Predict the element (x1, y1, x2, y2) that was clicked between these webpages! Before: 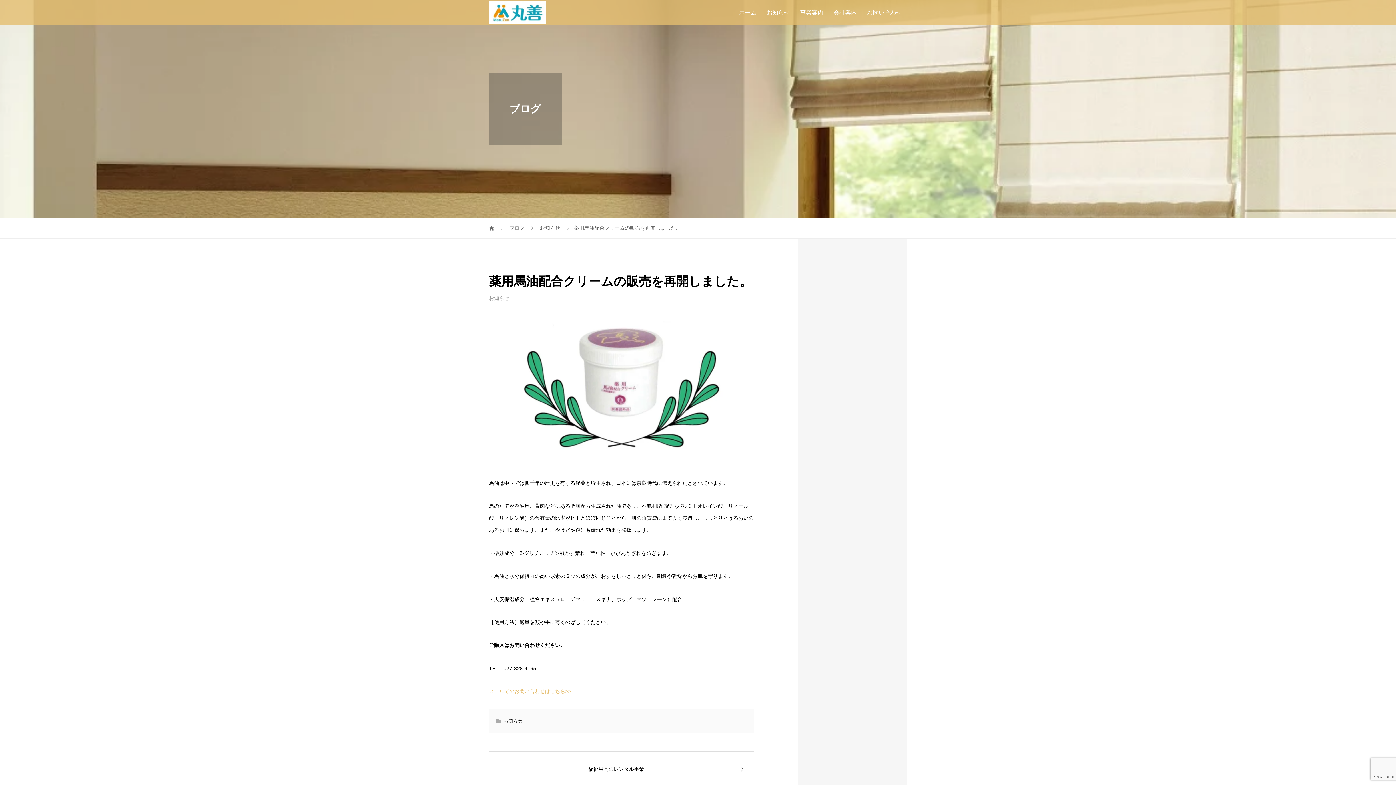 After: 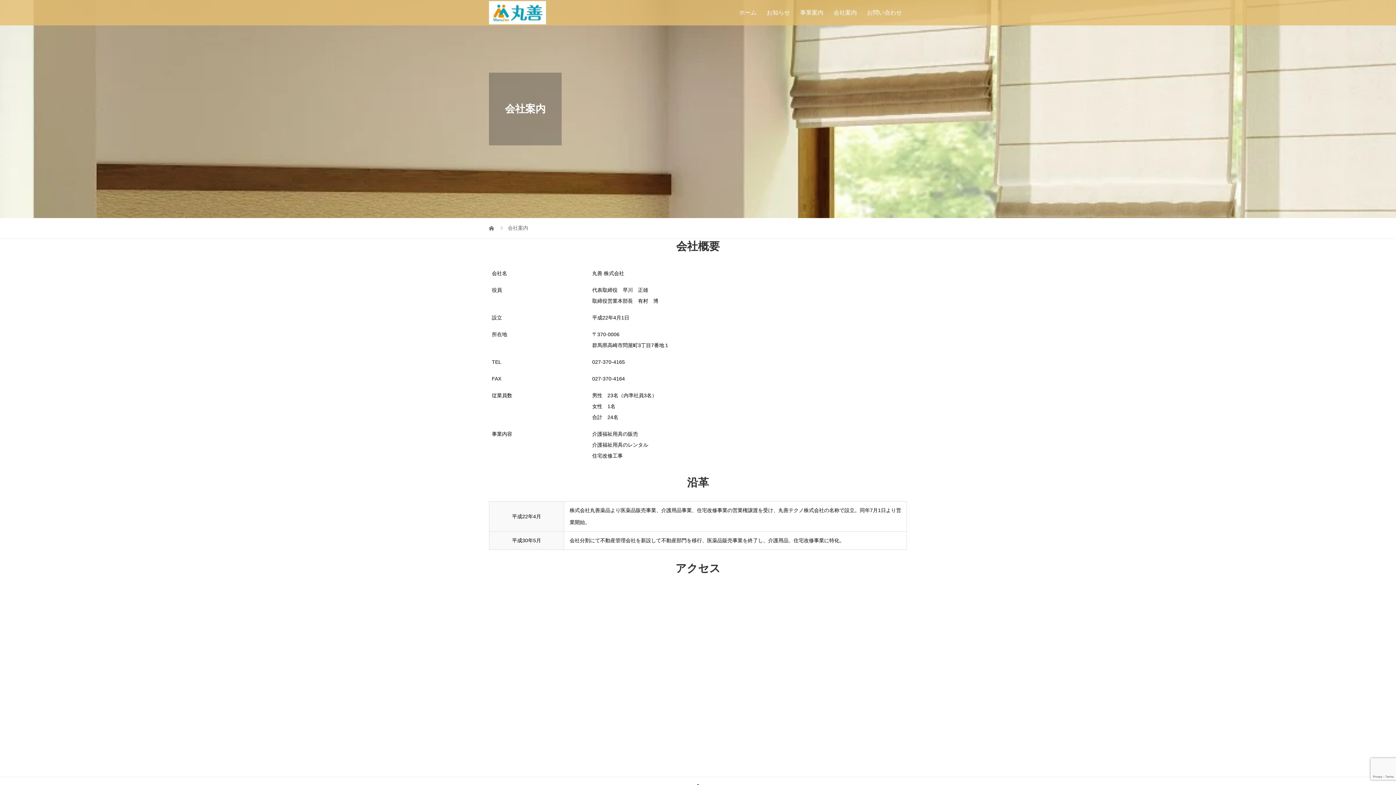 Action: label: 会社案内 bbox: (828, 0, 862, 25)